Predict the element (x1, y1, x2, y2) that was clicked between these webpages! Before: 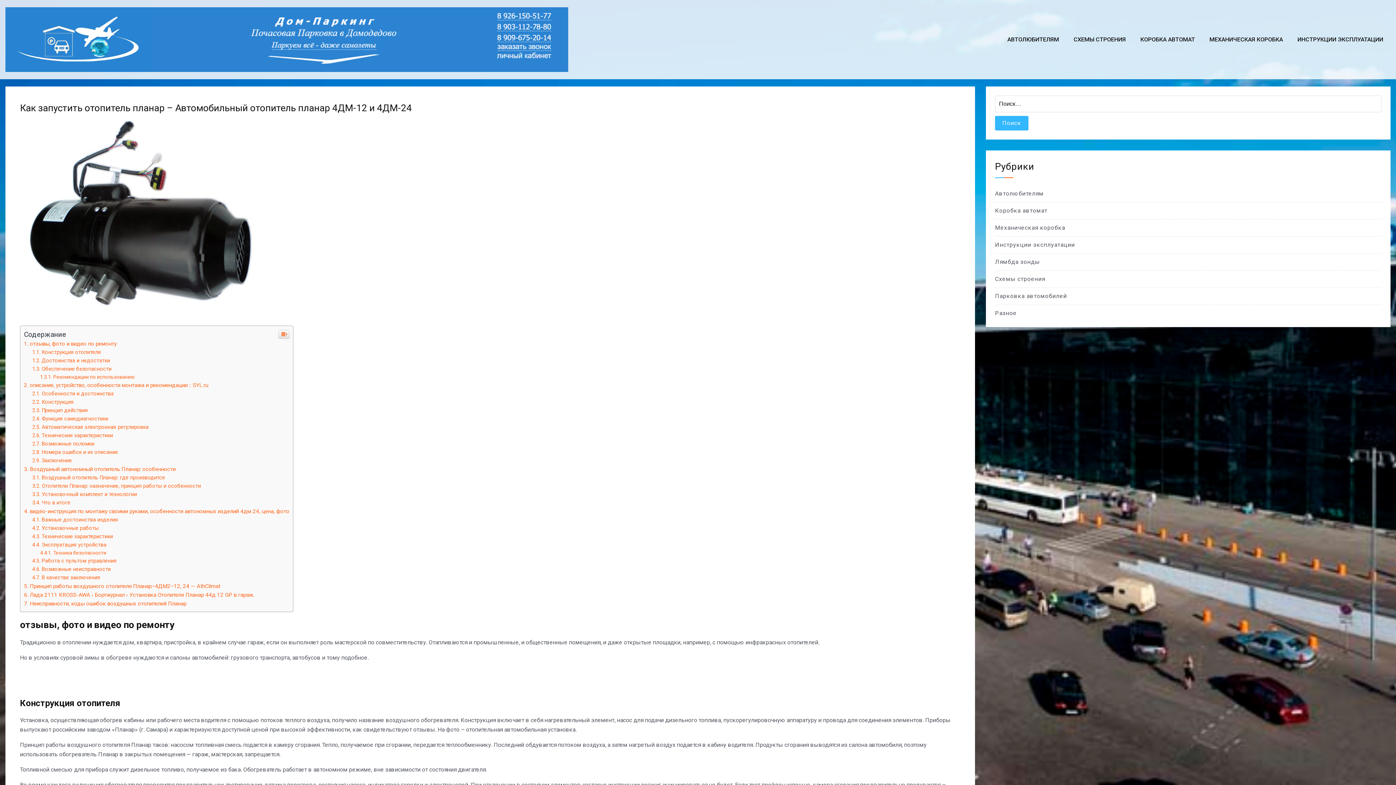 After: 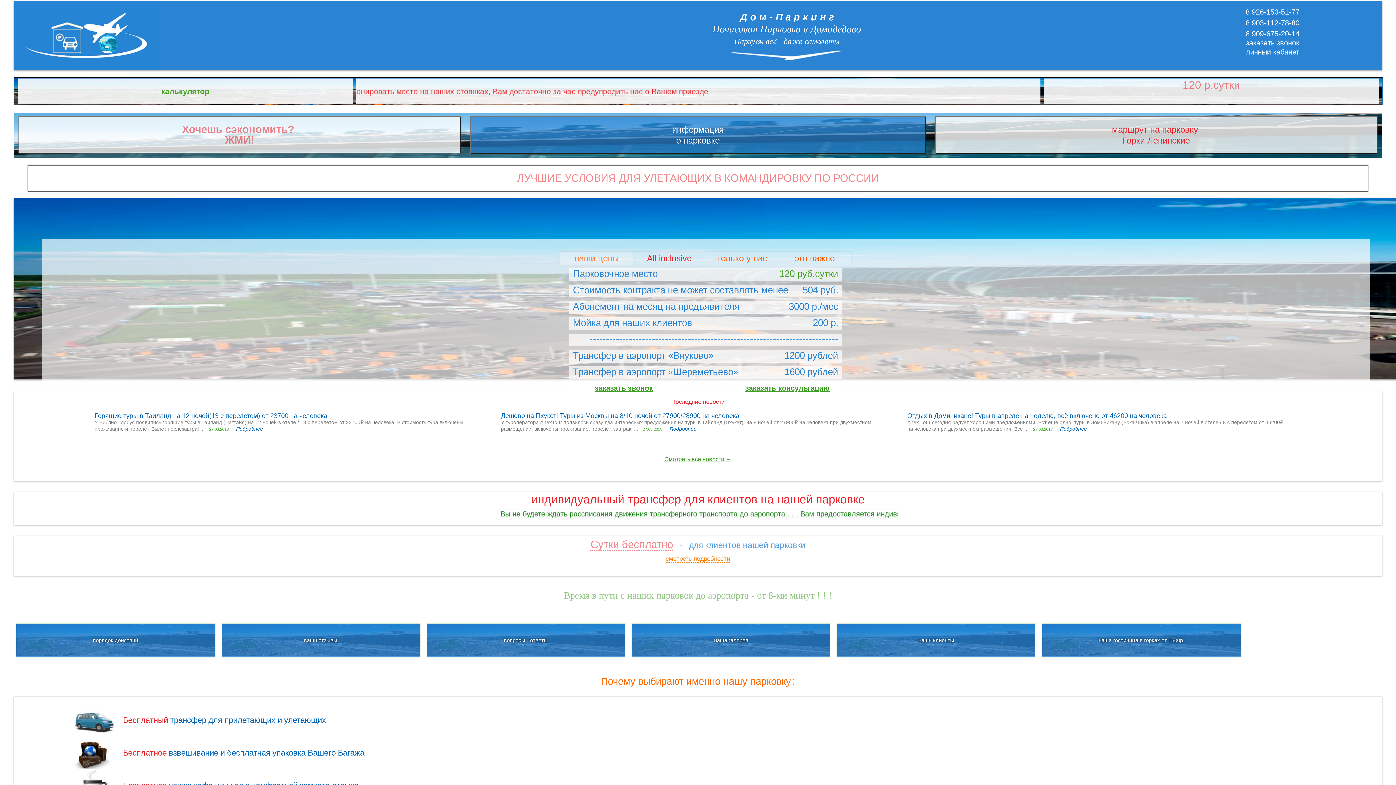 Action: bbox: (5, 114, 568, 179)